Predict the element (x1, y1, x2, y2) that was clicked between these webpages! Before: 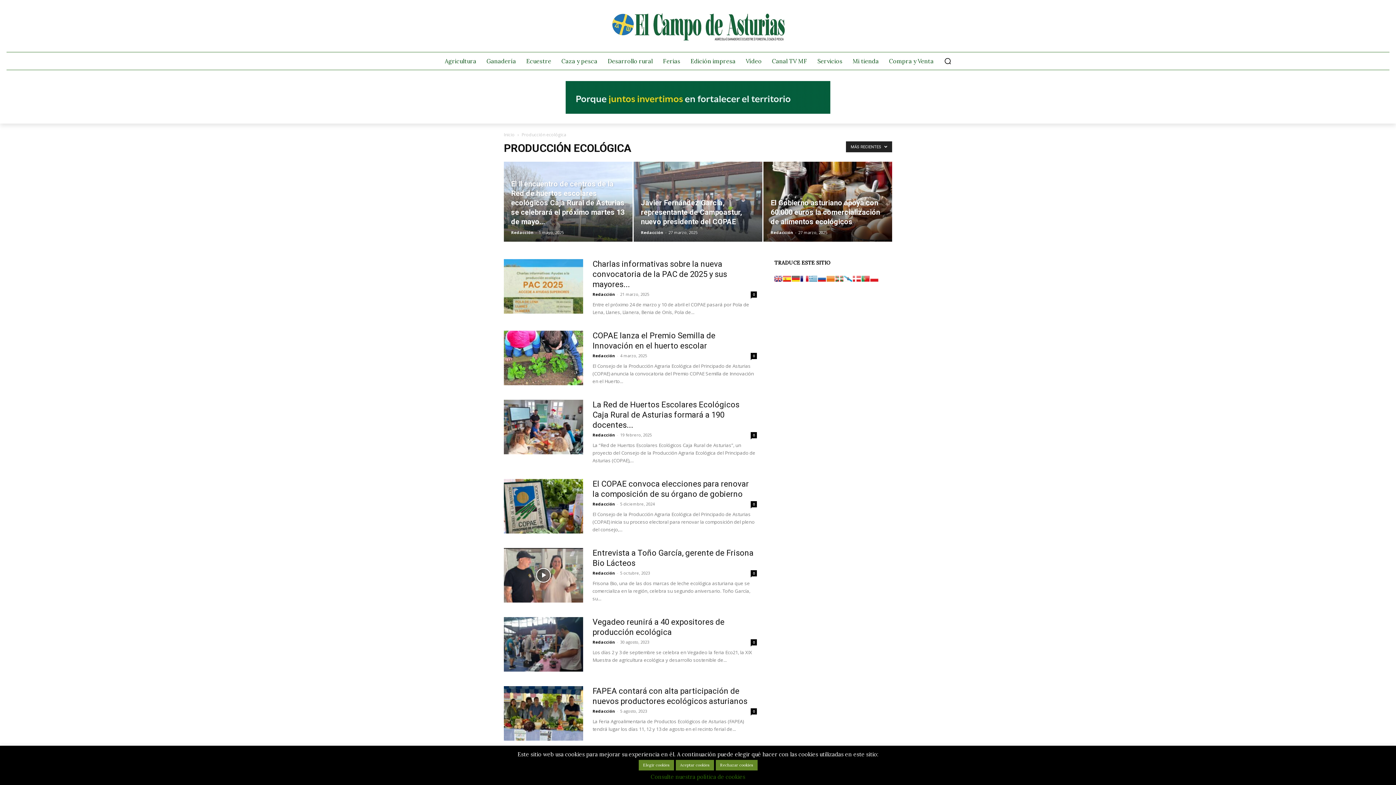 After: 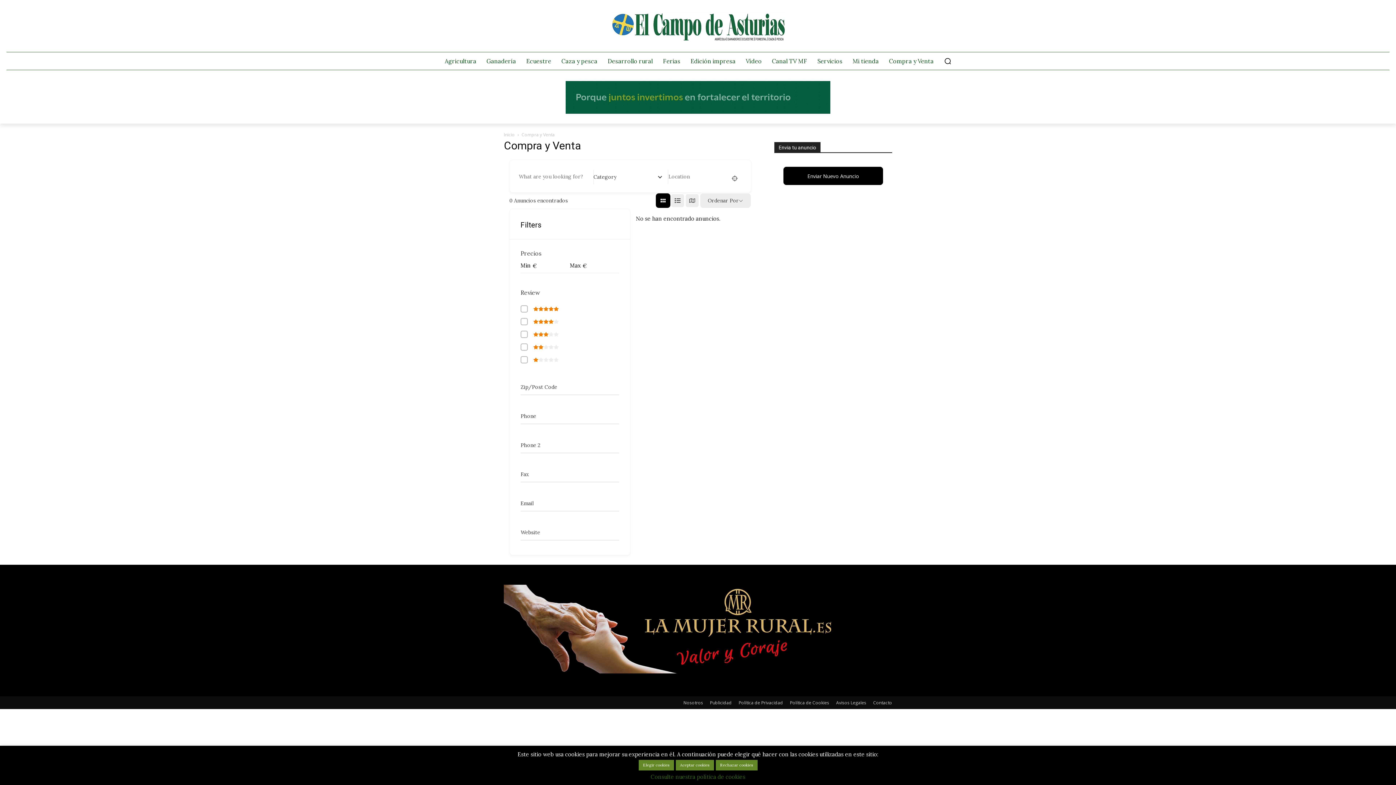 Action: label: Compra y Venta bbox: (884, 52, 939, 69)